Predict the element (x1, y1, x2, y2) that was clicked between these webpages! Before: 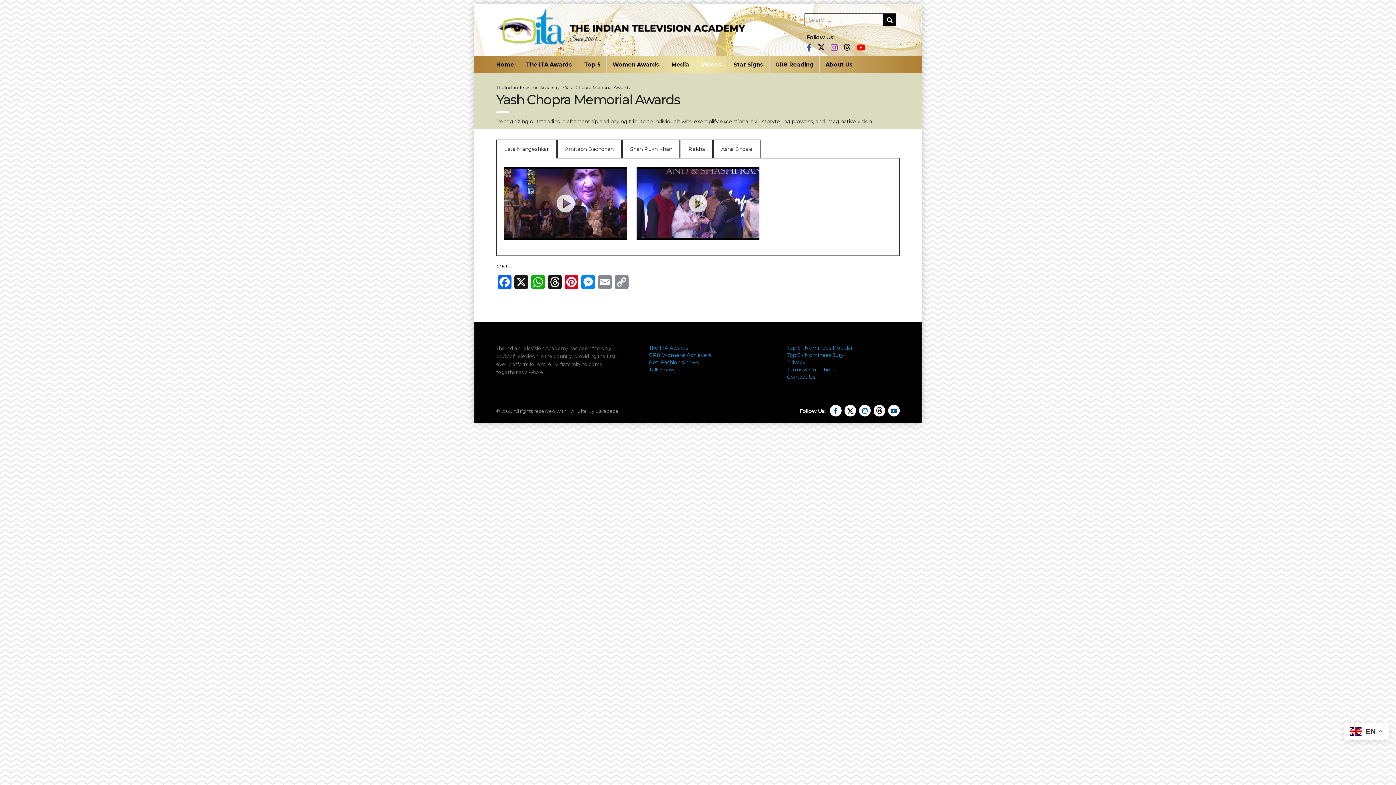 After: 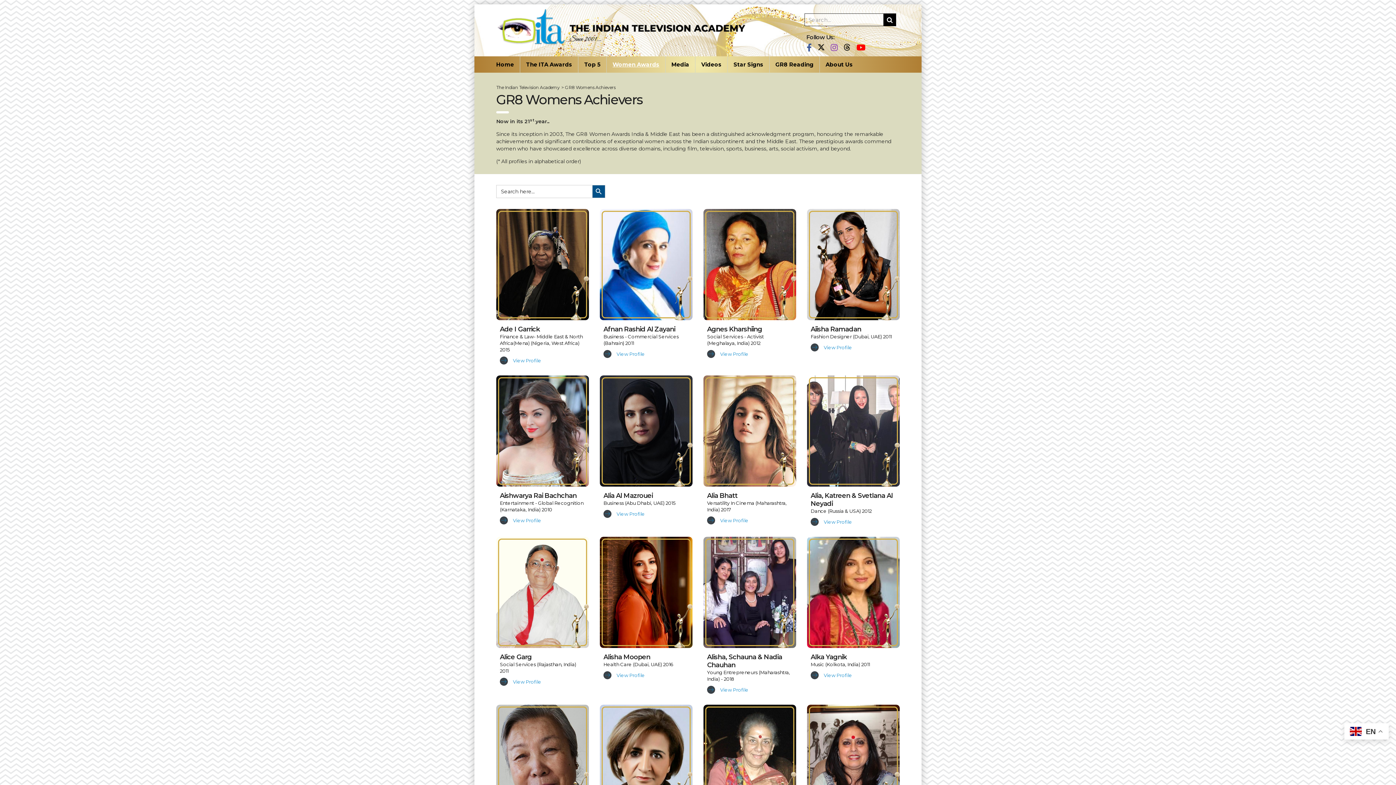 Action: bbox: (649, 352, 711, 358) label: GR8 Womens Achievers